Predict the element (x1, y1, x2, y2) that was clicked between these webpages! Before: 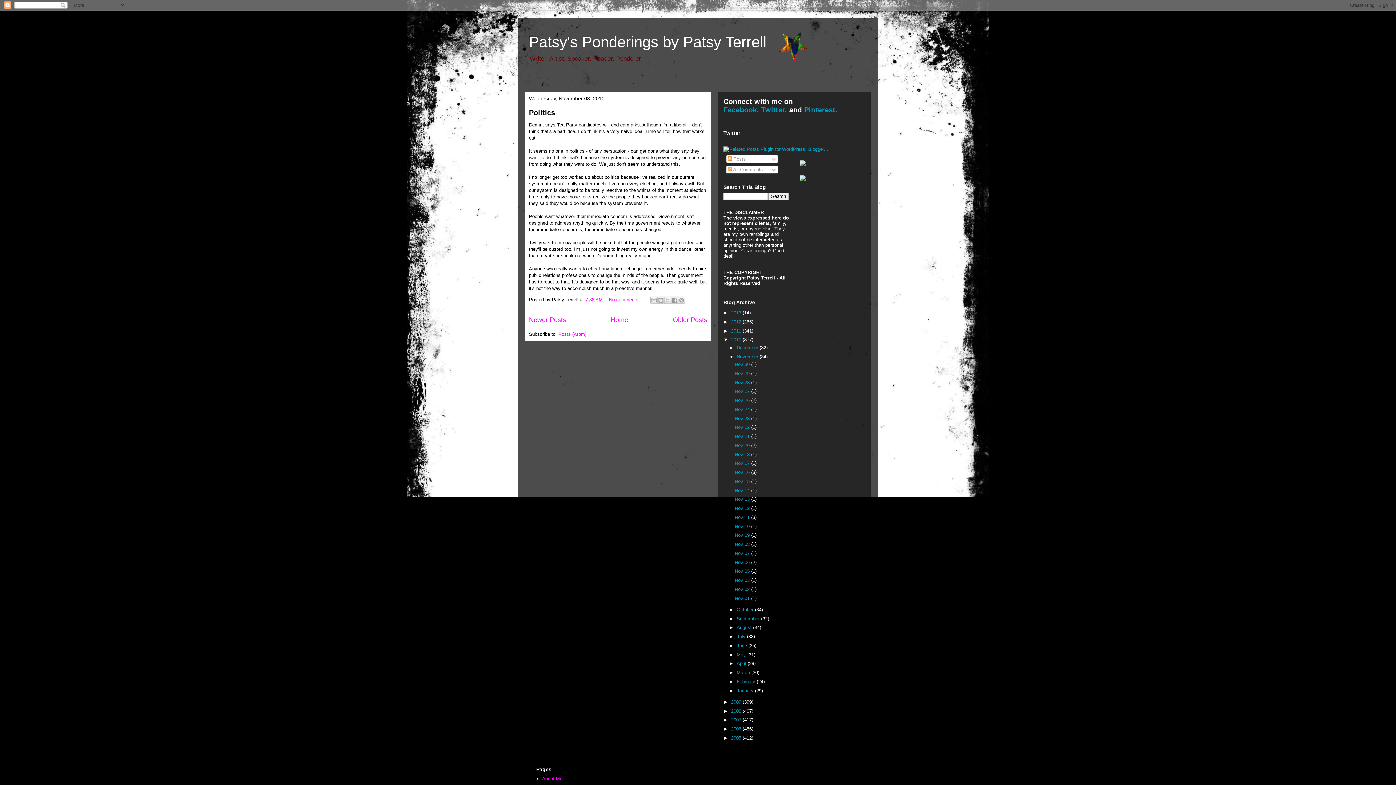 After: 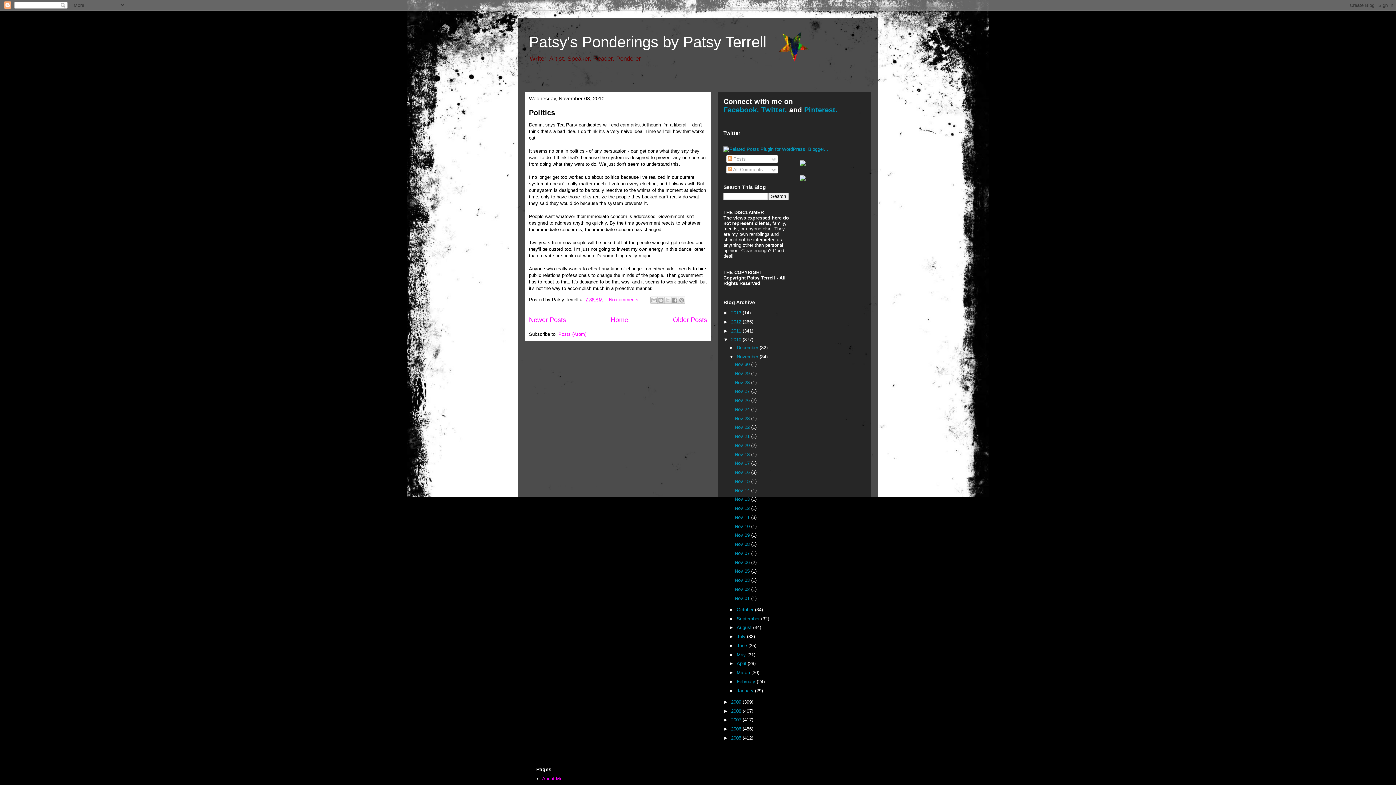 Action: bbox: (734, 577, 751, 583) label: Nov 03 